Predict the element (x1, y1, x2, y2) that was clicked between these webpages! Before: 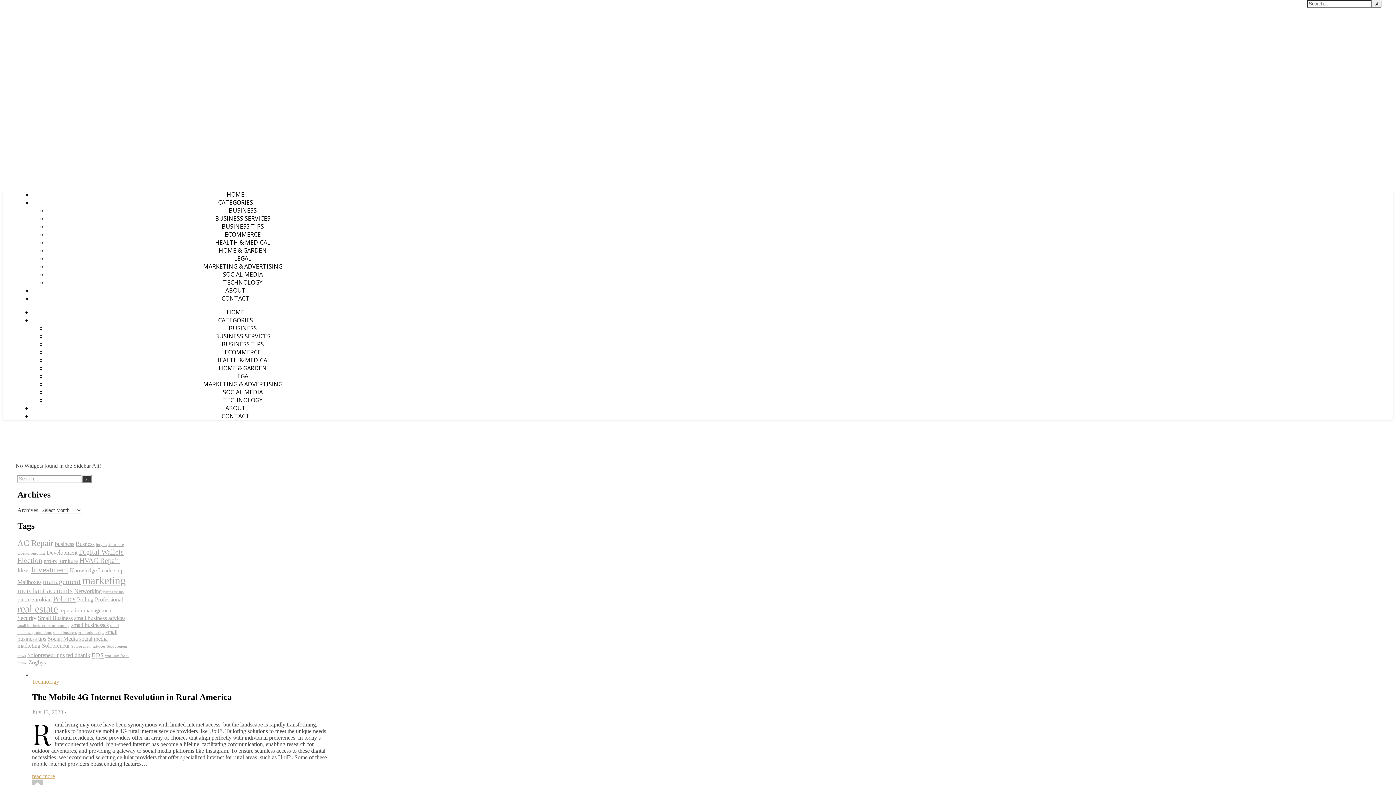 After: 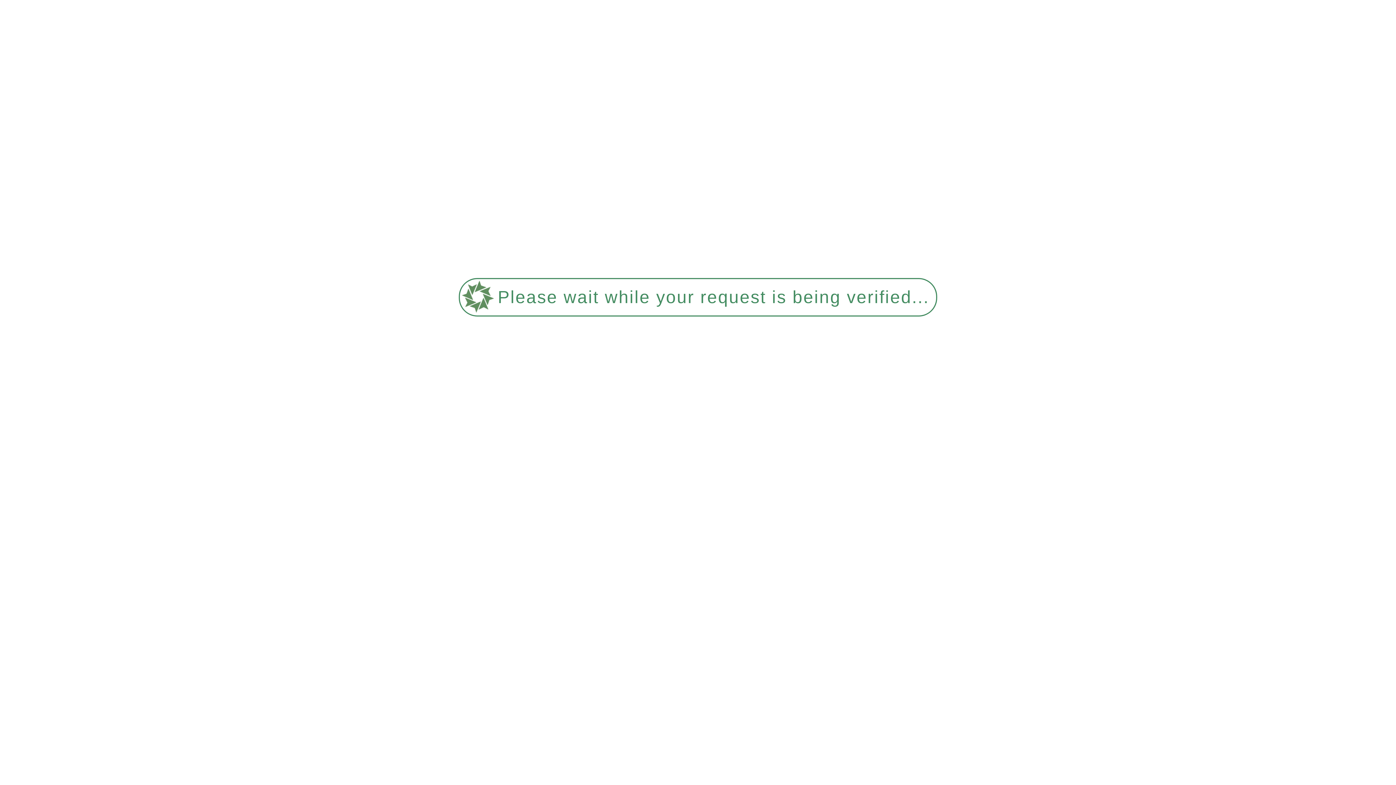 Action: label: Zogbys (2 items) bbox: (28, 659, 45, 666)